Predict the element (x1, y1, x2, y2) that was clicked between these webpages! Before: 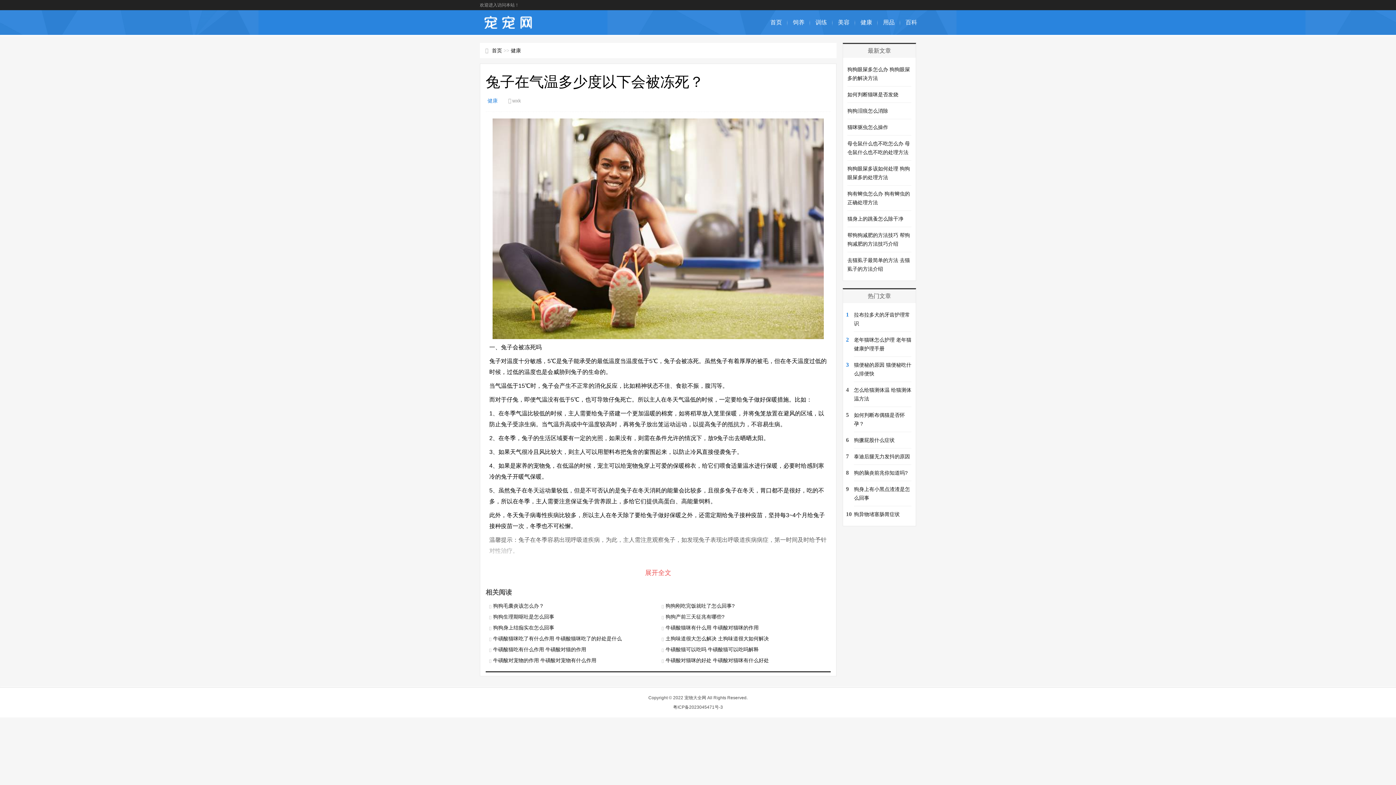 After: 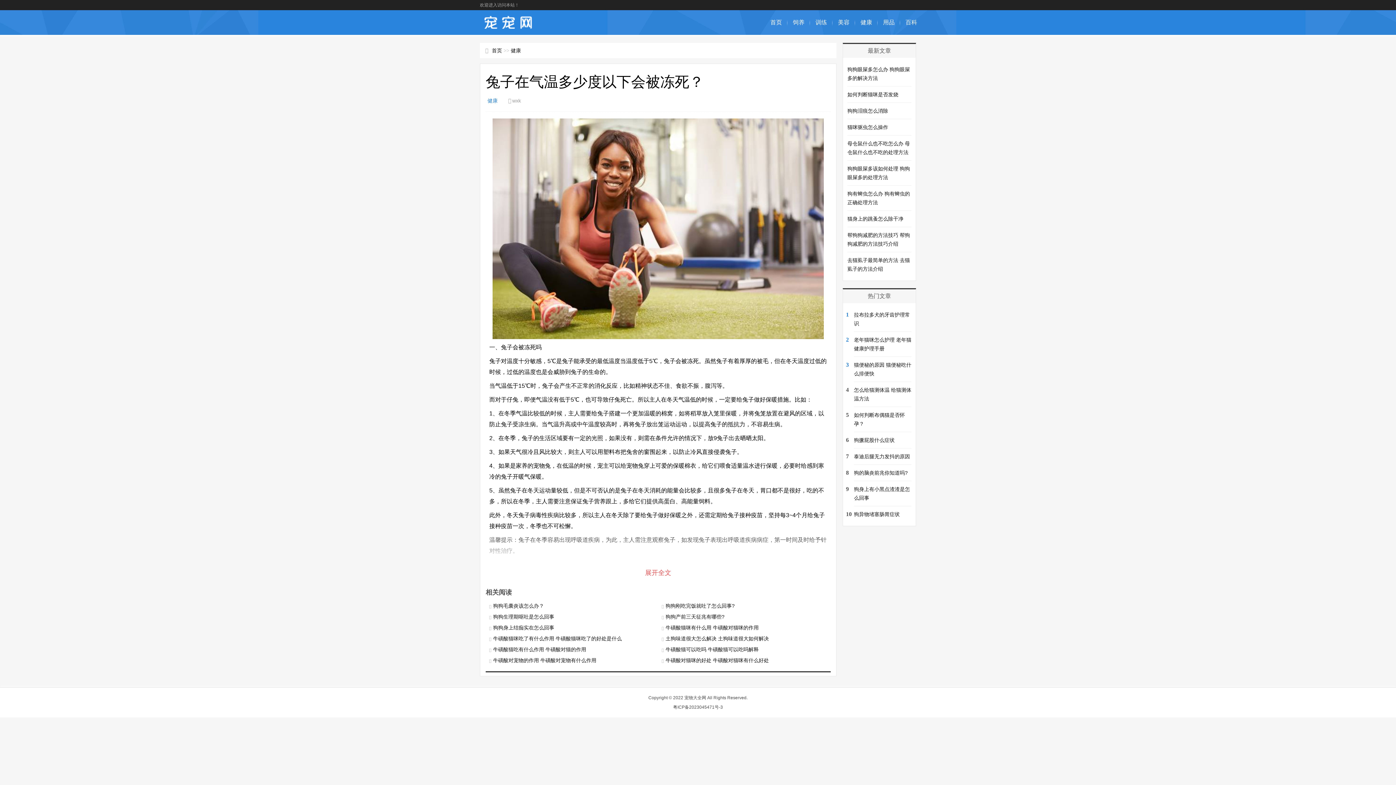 Action: label: 粤ICP备2023045471号-3 bbox: (673, 705, 723, 710)